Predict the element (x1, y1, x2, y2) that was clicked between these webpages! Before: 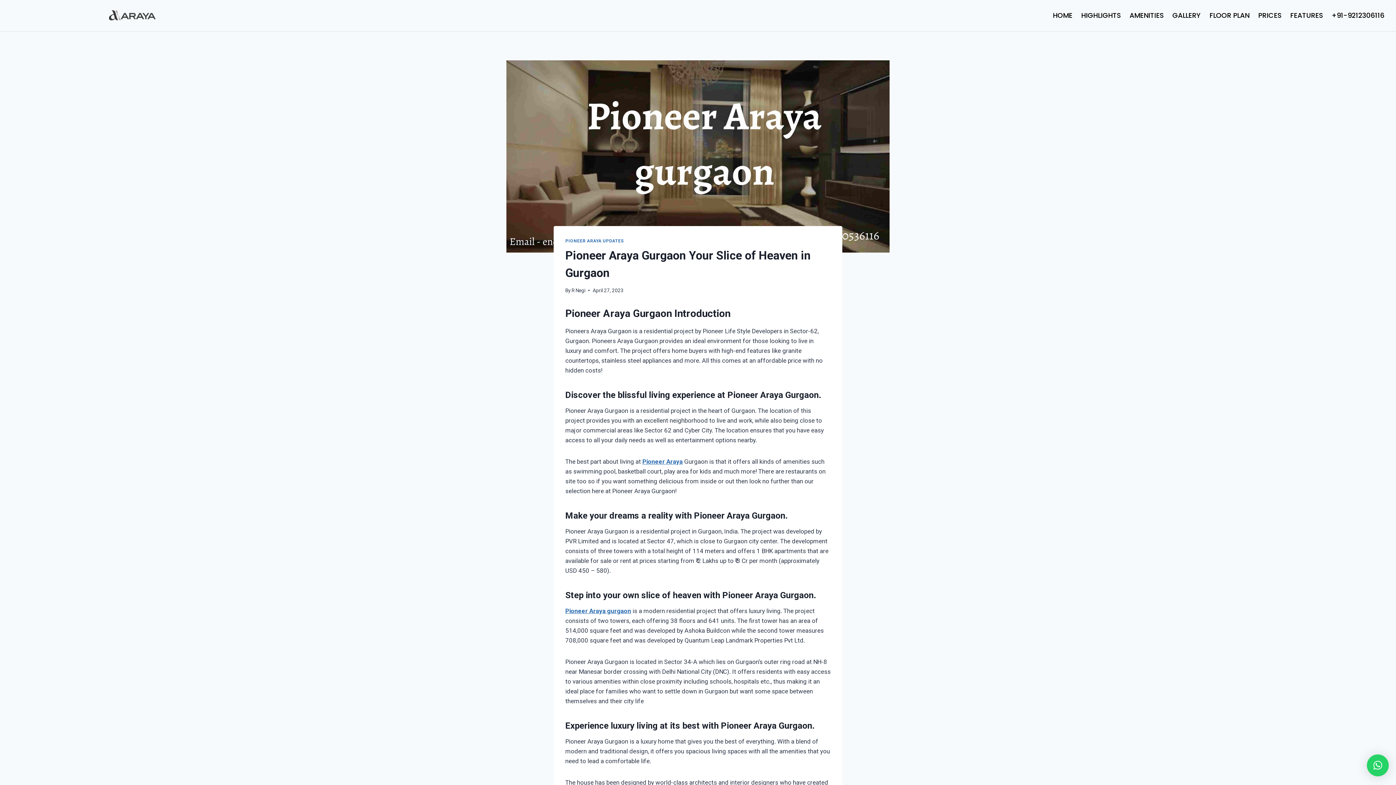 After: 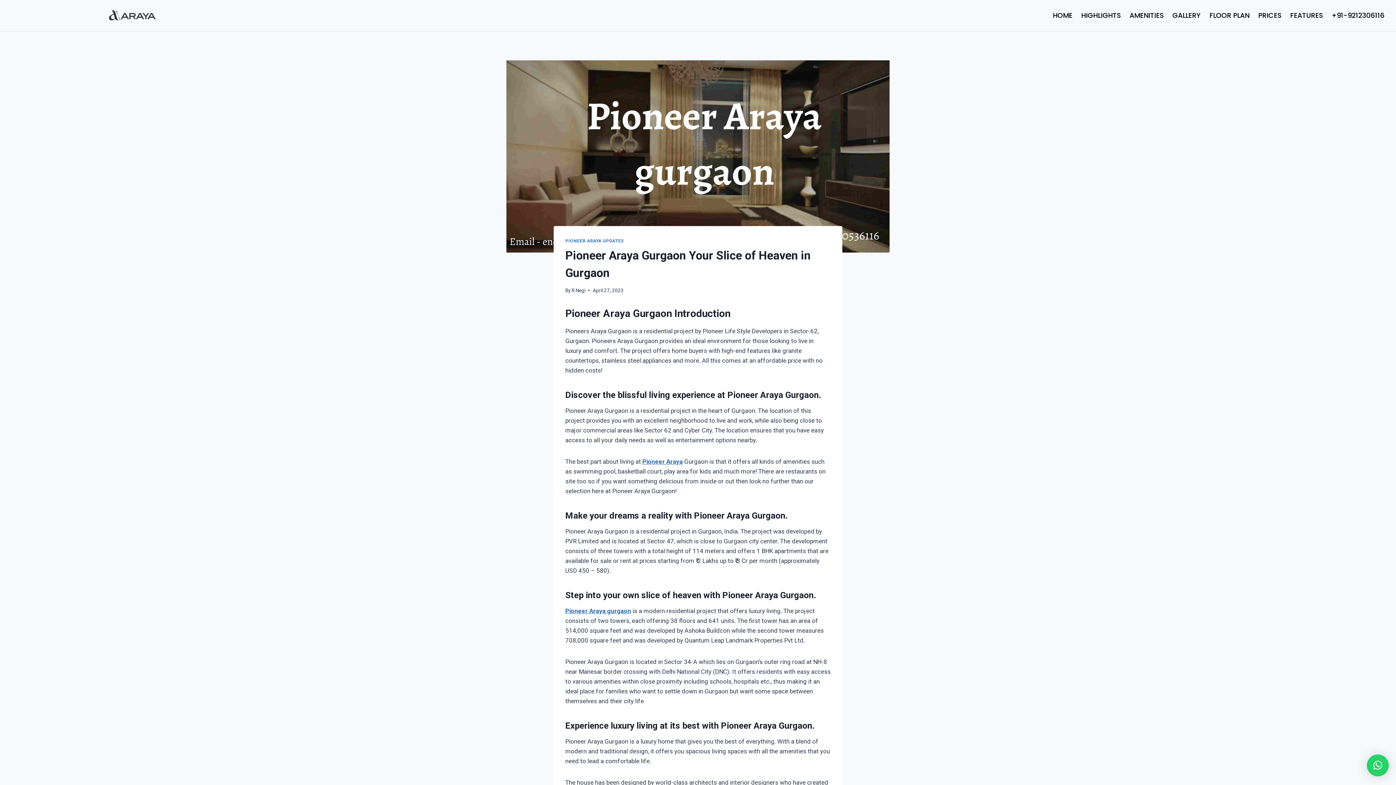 Action: label: × bbox: (1367, 754, 1389, 776)